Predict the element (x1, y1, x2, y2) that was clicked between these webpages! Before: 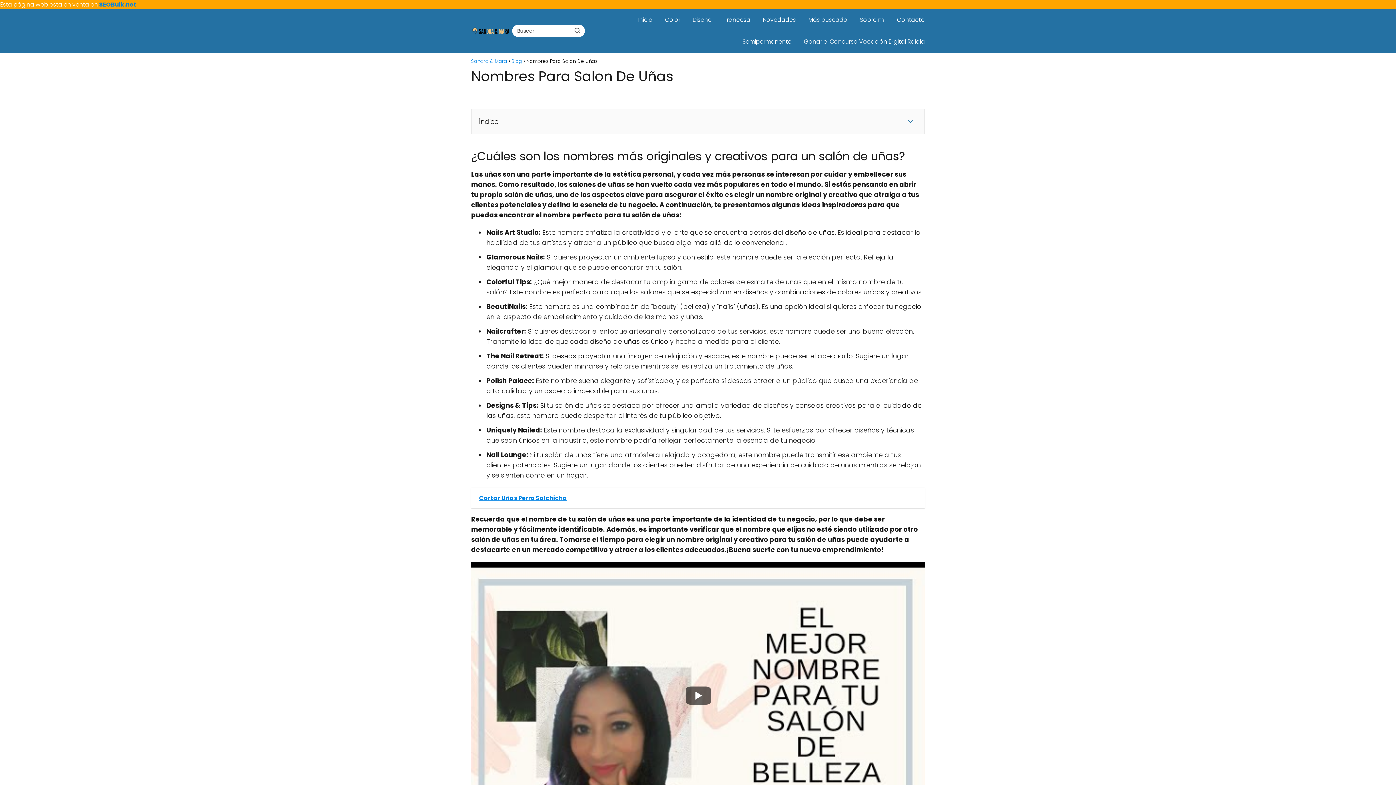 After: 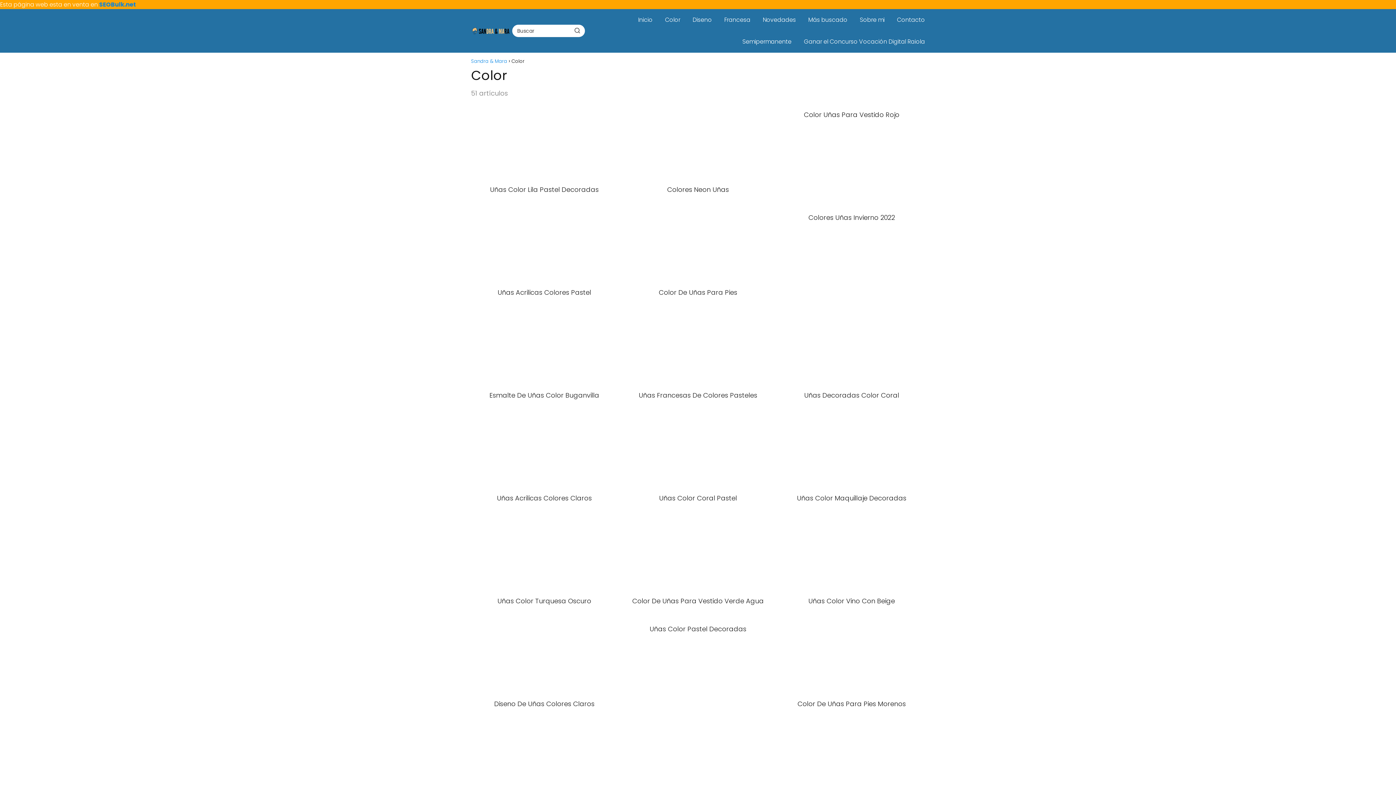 Action: bbox: (665, 15, 680, 24) label: Color